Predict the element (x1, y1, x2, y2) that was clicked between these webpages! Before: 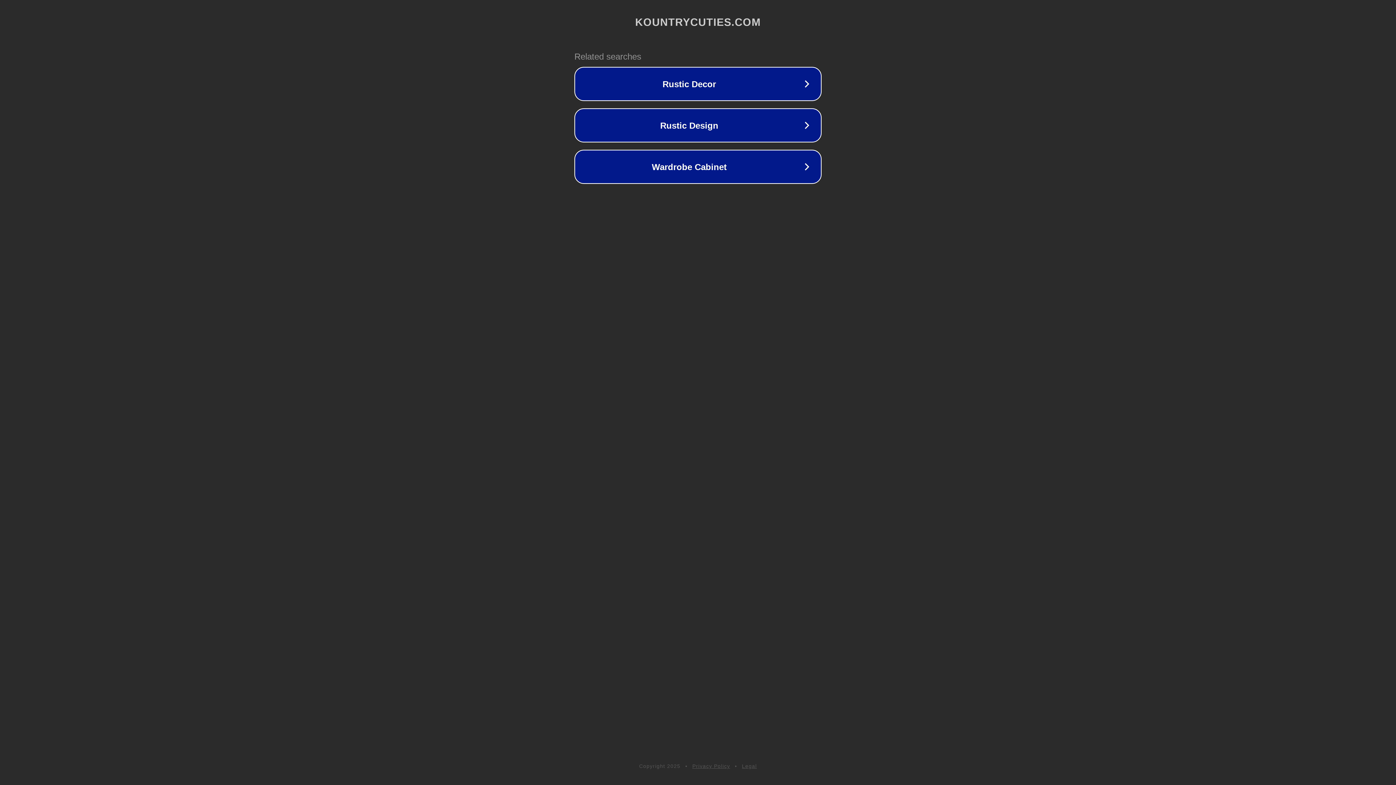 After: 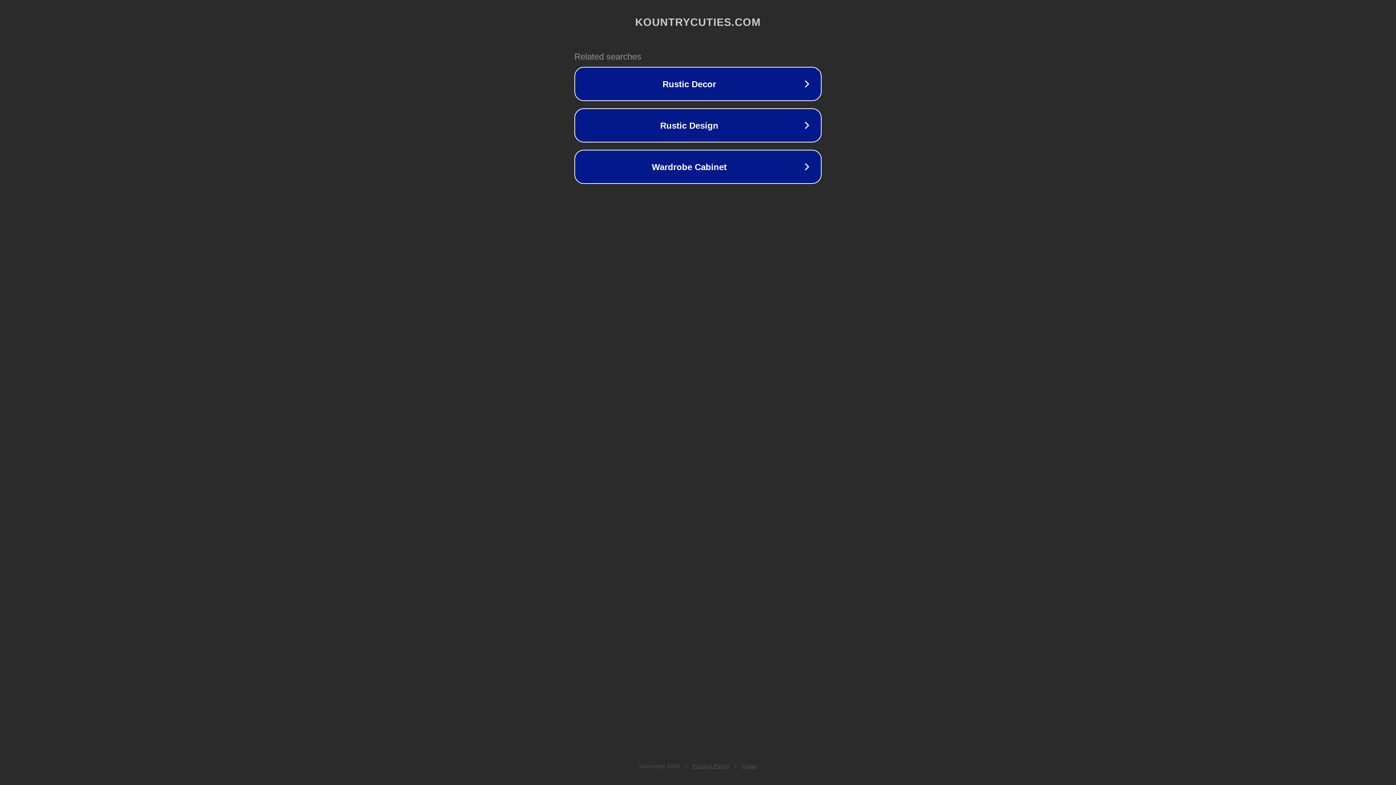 Action: label: Legal bbox: (742, 763, 757, 769)